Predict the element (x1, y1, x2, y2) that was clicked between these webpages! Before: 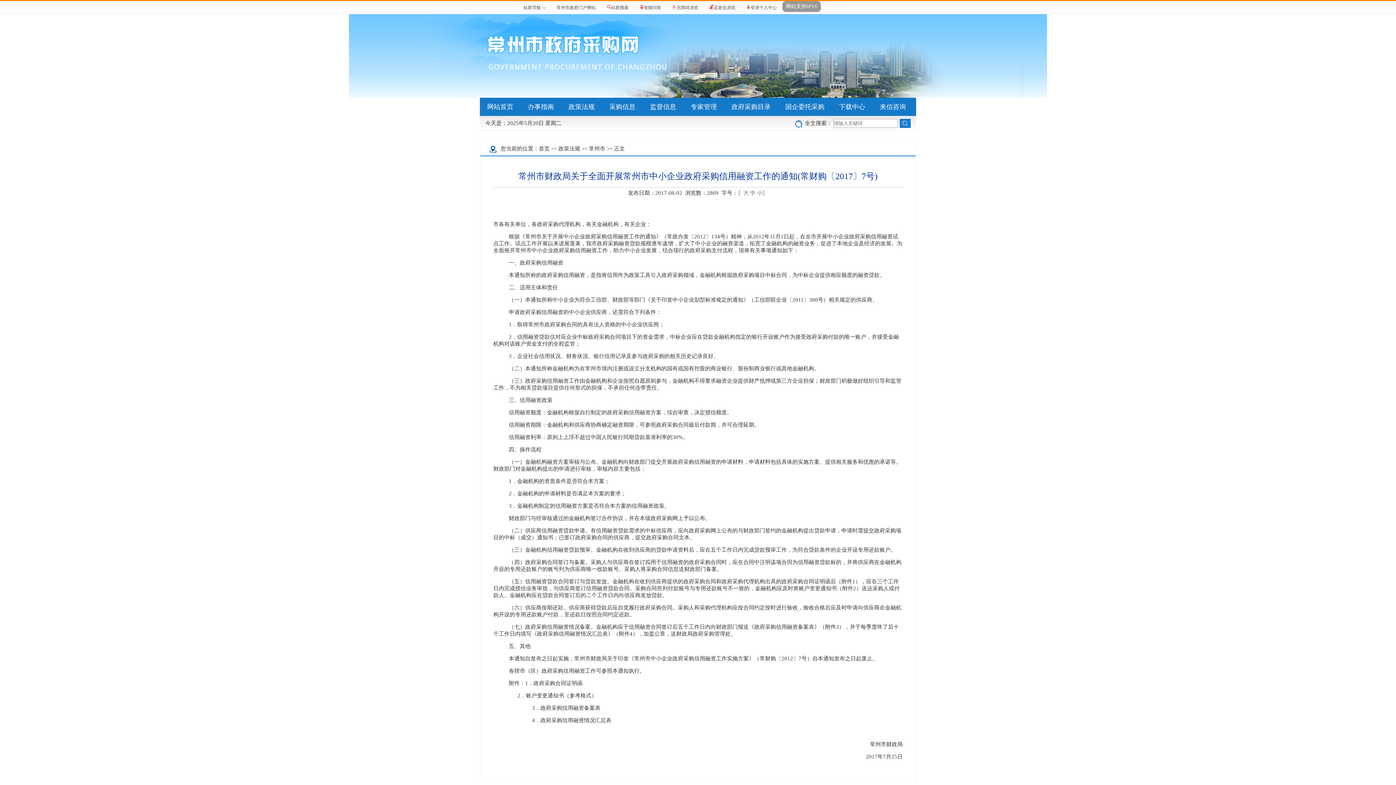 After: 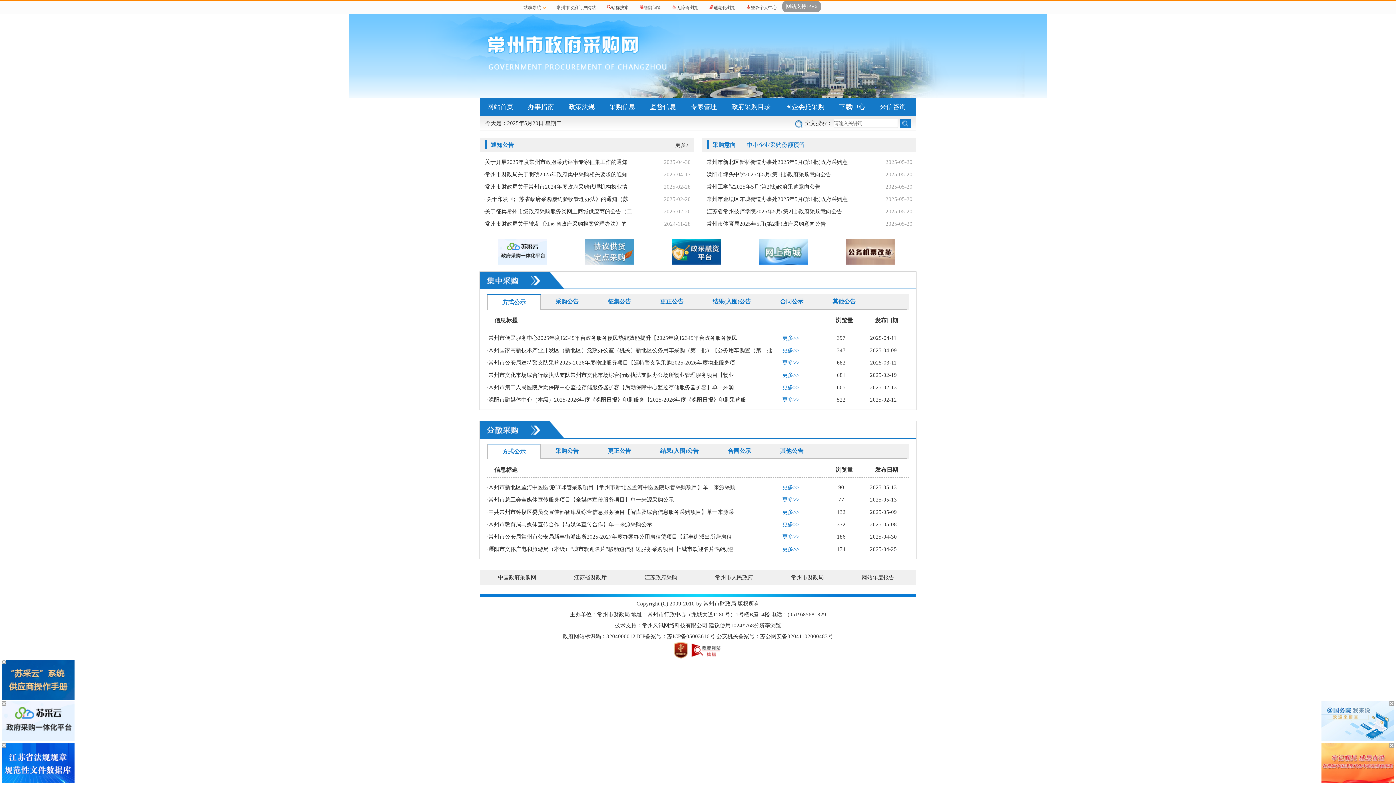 Action: label: 网站首页 bbox: (480, 97, 520, 116)